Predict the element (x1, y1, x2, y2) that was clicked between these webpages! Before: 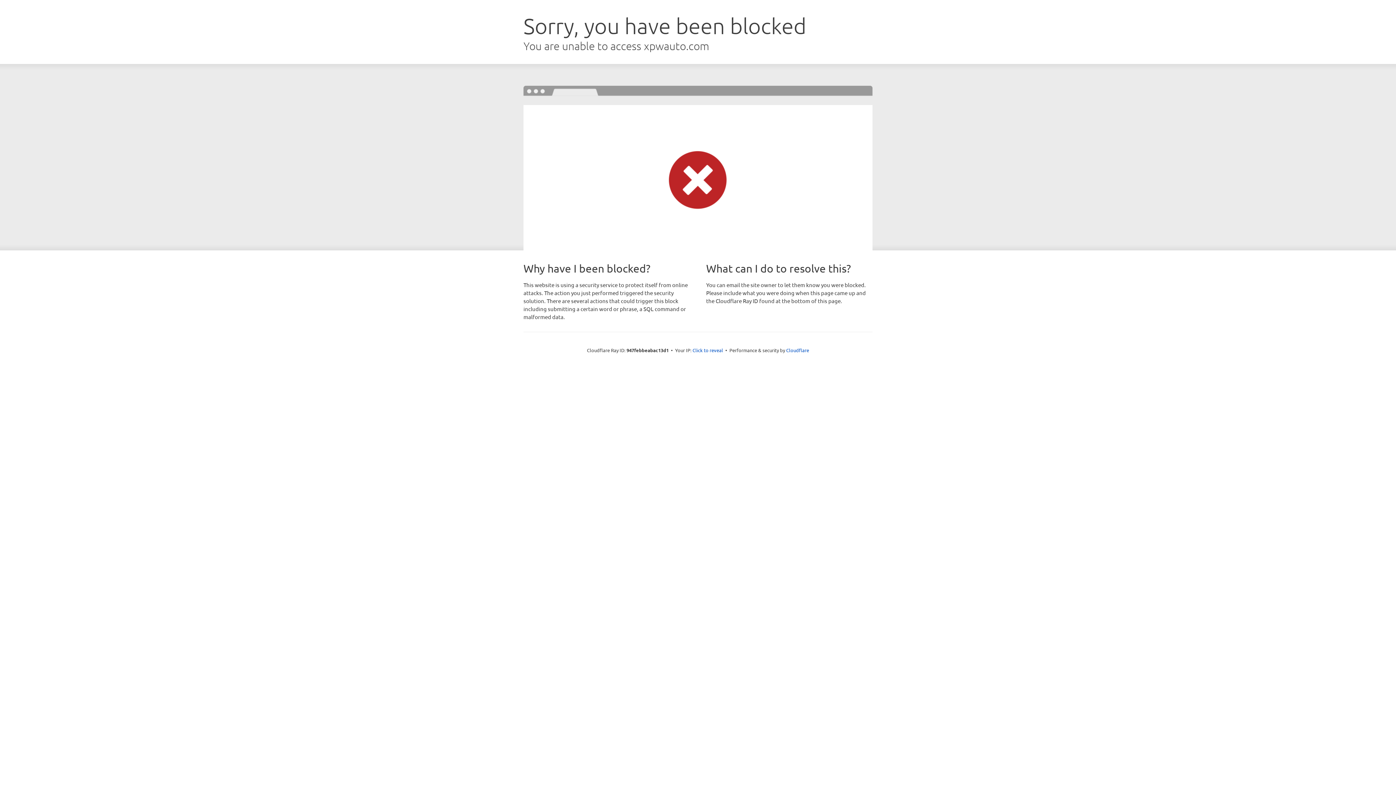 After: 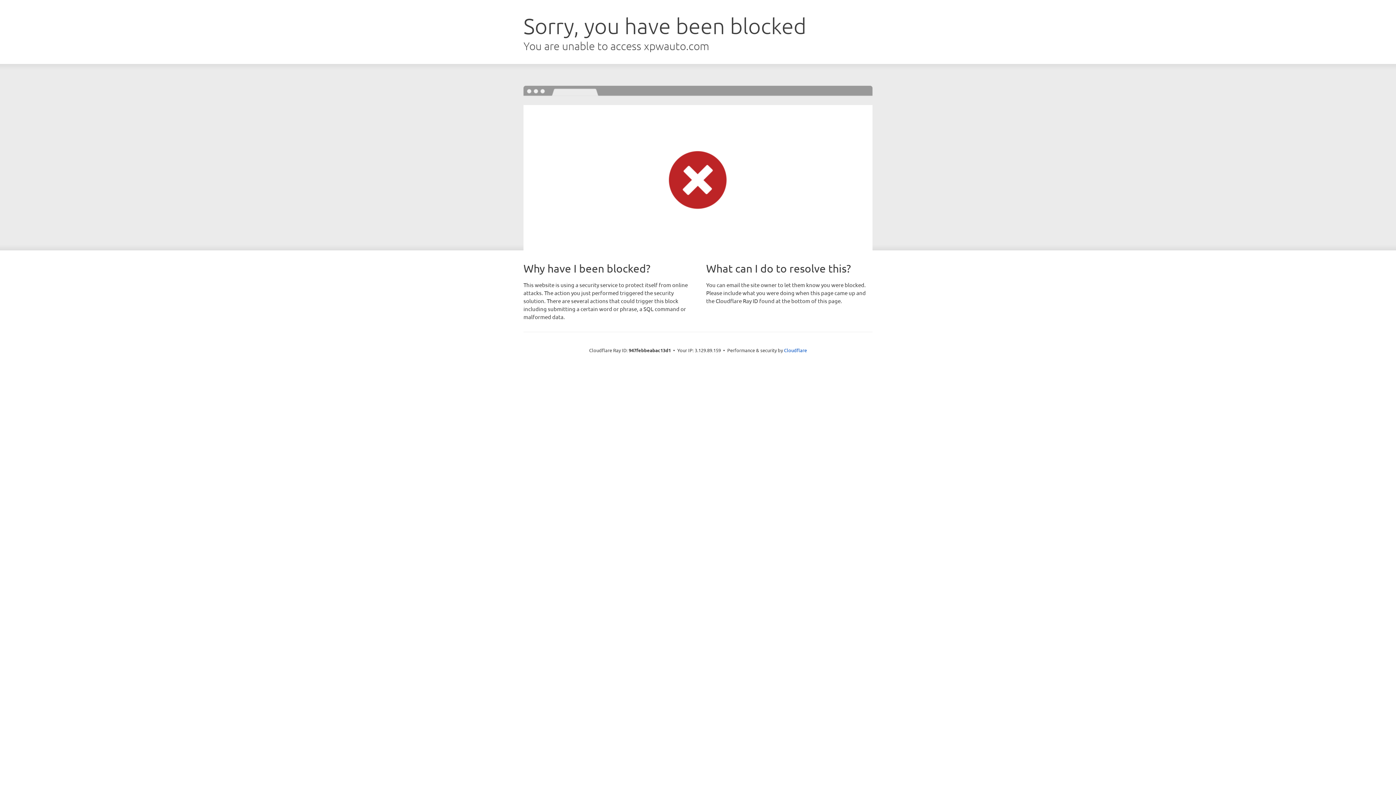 Action: bbox: (692, 346, 723, 353) label: Click to reveal